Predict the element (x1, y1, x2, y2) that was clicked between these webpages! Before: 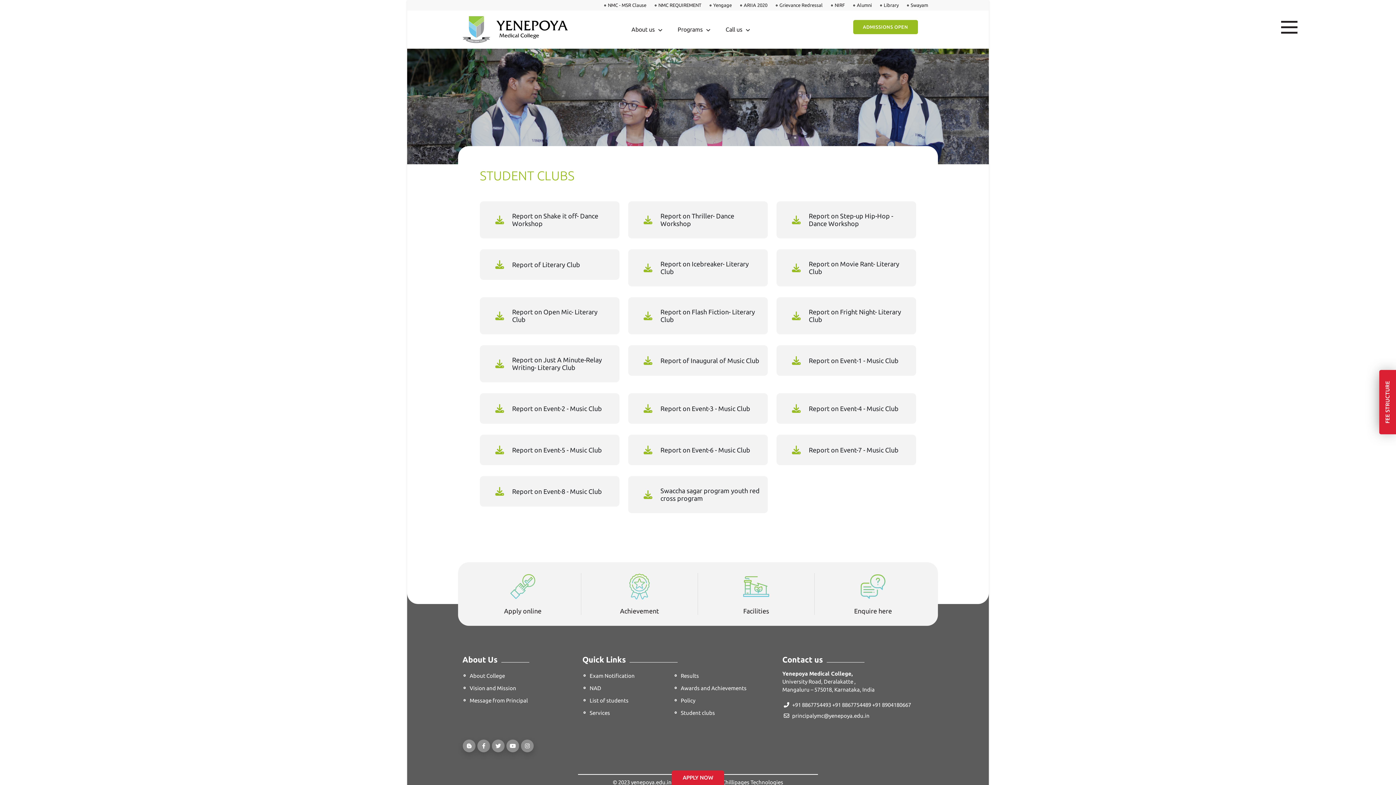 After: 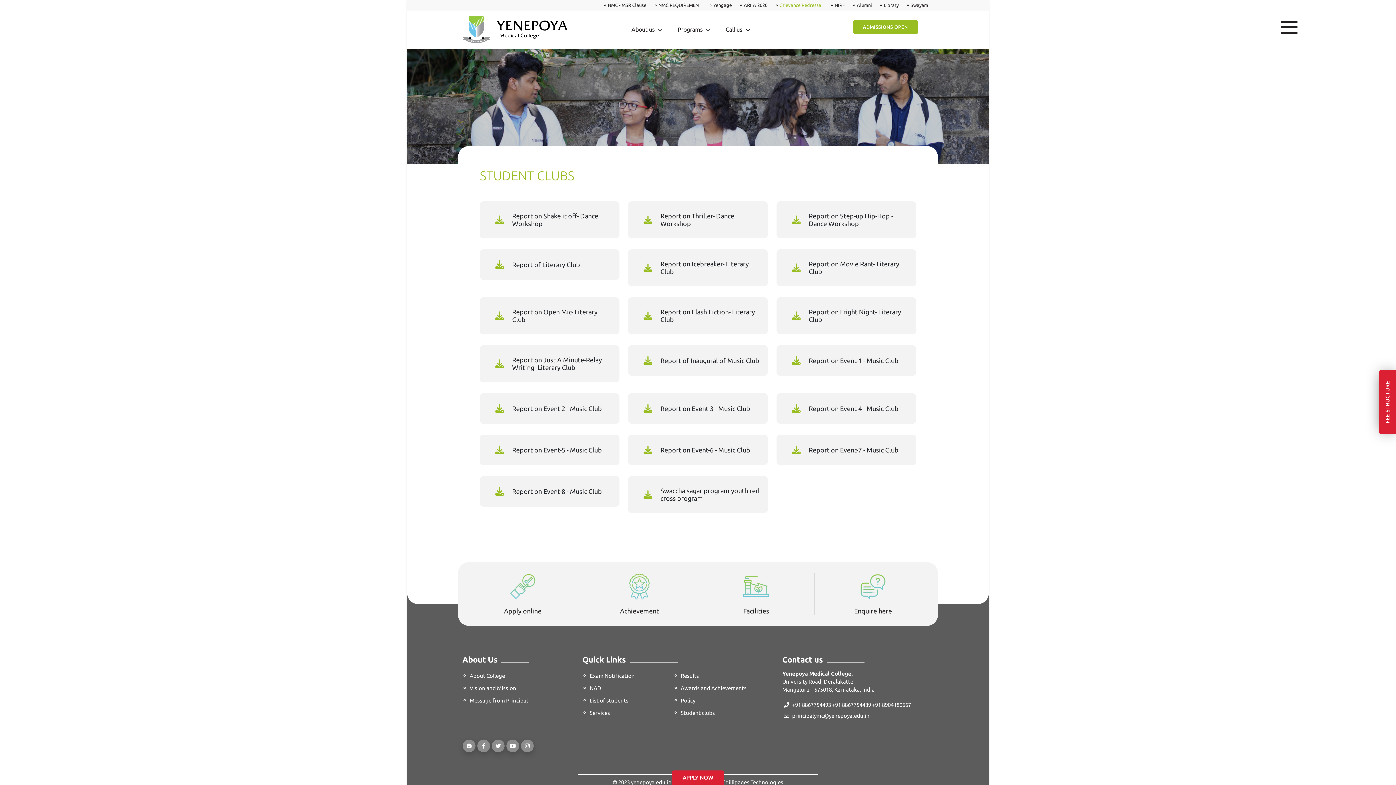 Action: label: Grievance Redressal bbox: (777, 0, 824, 10)